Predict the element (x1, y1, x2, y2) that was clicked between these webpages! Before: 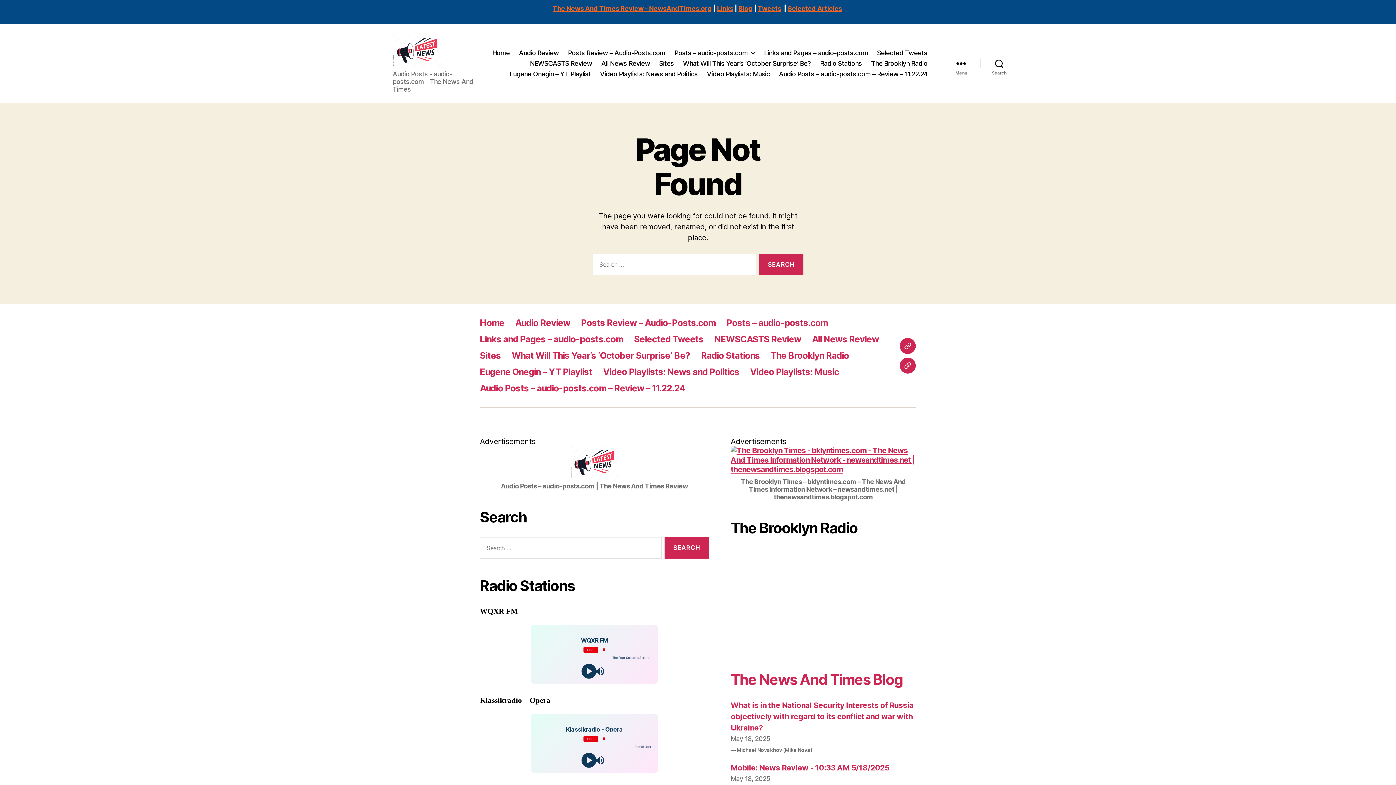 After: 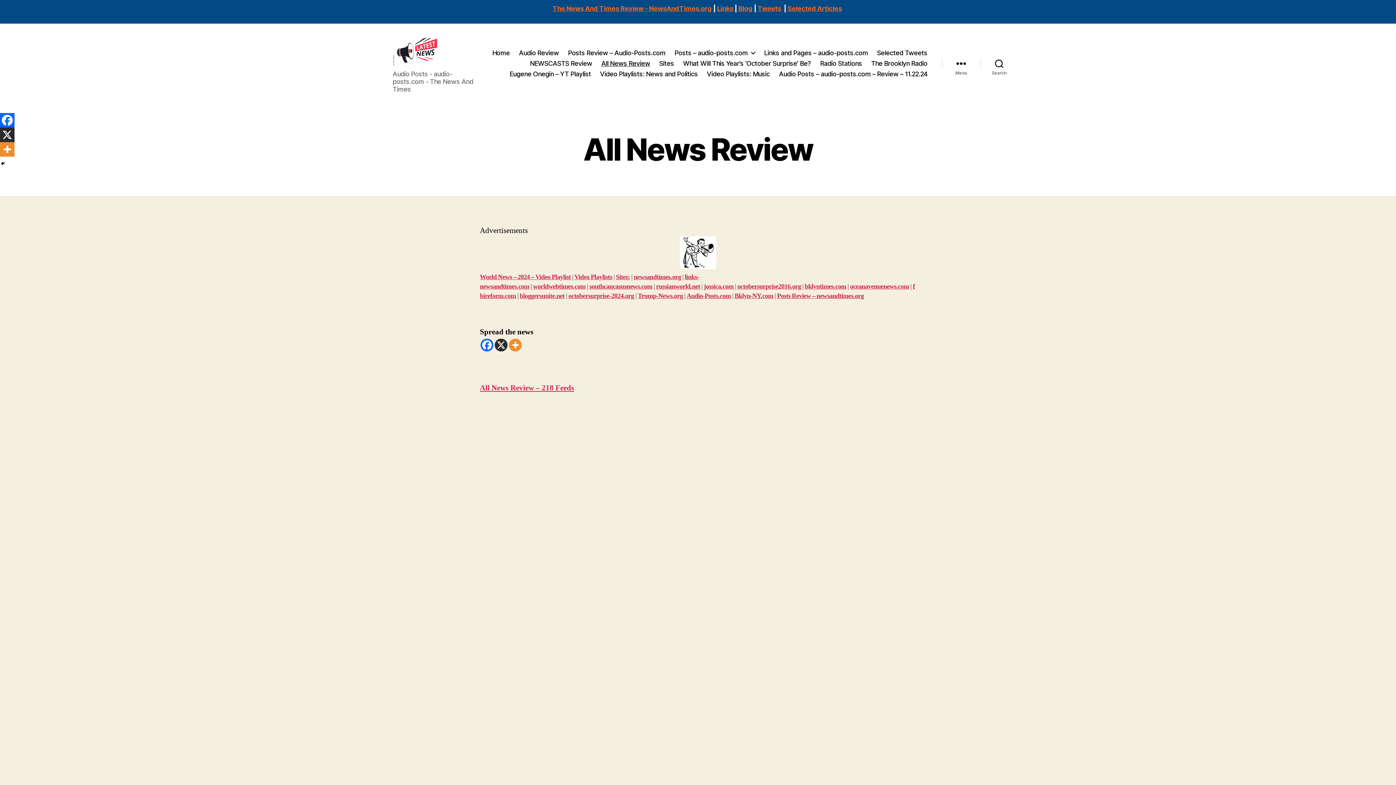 Action: bbox: (601, 59, 650, 67) label: All News Review